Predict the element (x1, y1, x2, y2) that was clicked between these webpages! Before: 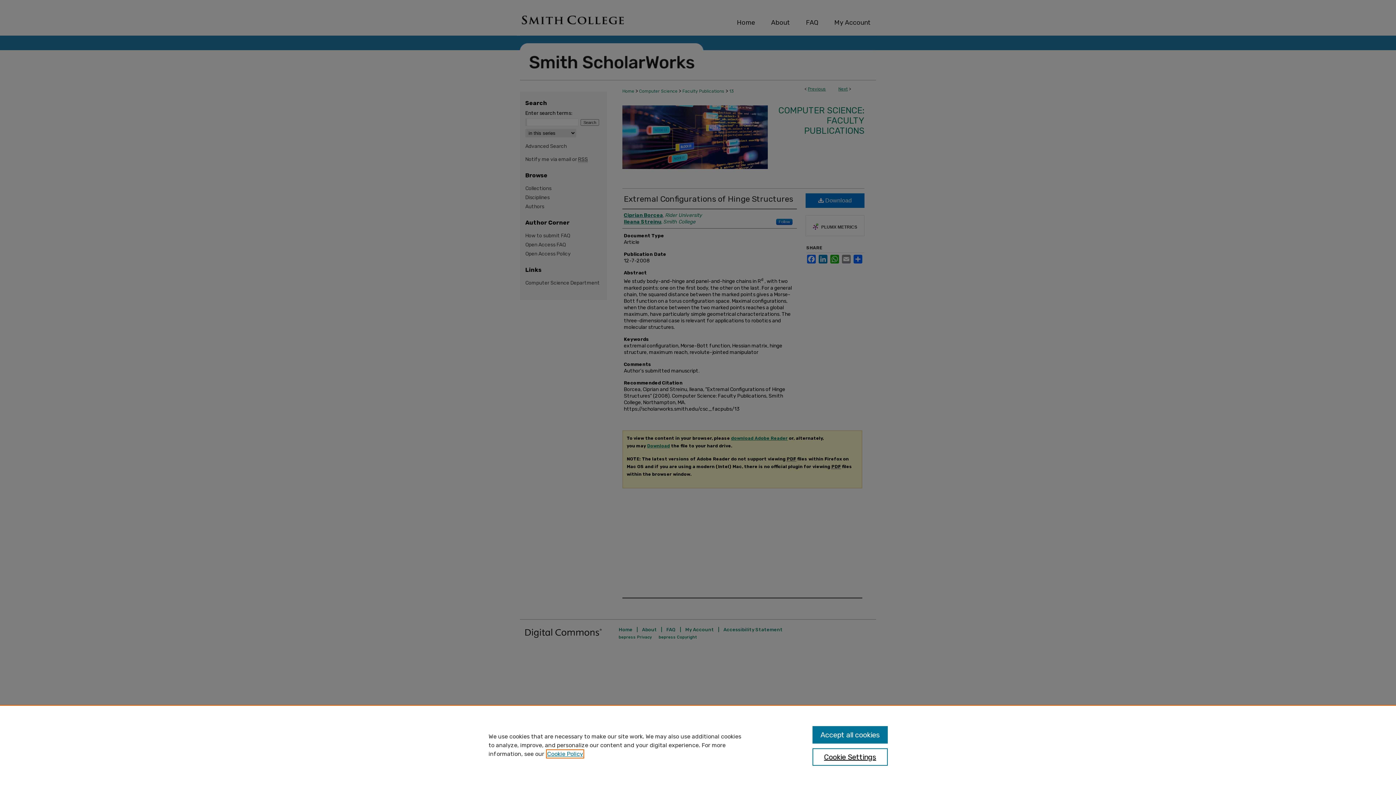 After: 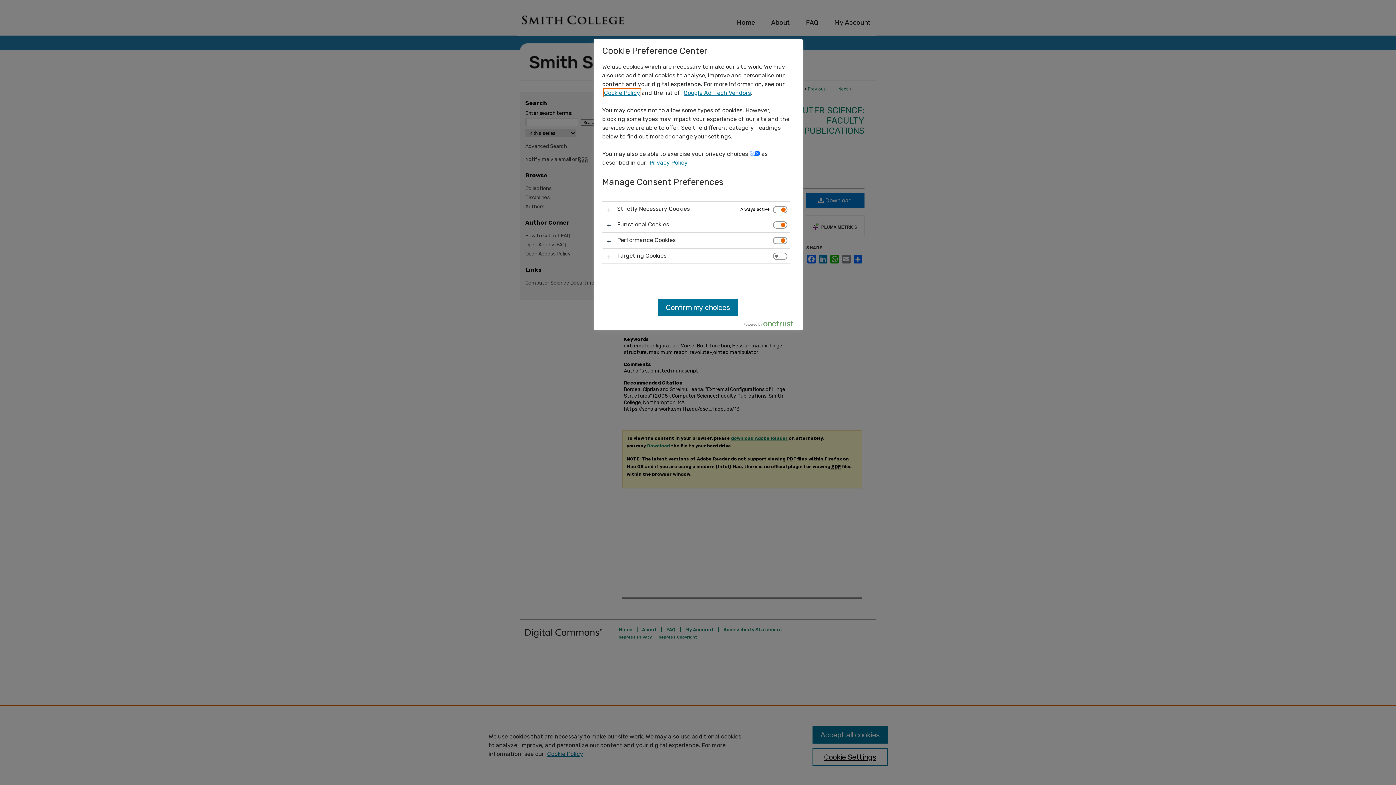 Action: bbox: (812, 748, 887, 766) label: Cookie Settings